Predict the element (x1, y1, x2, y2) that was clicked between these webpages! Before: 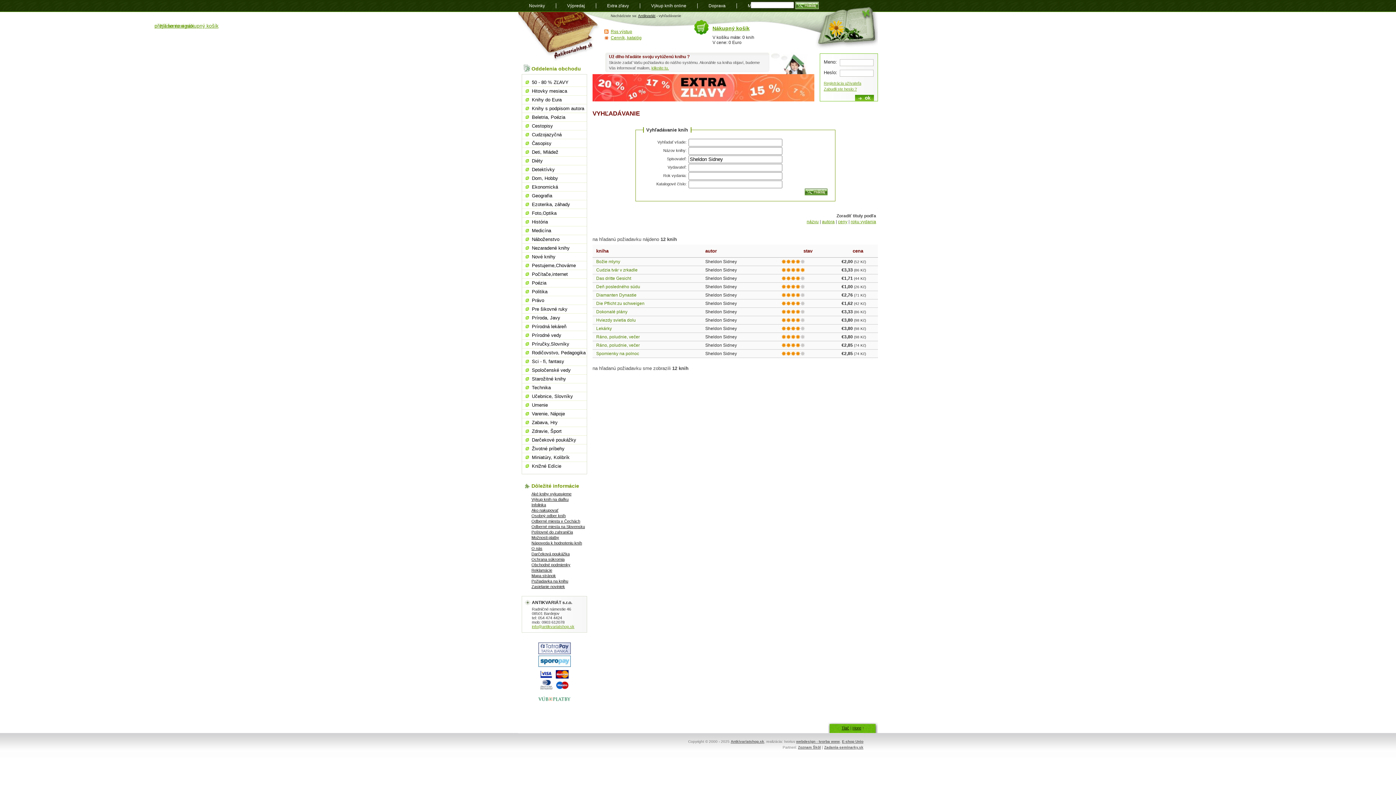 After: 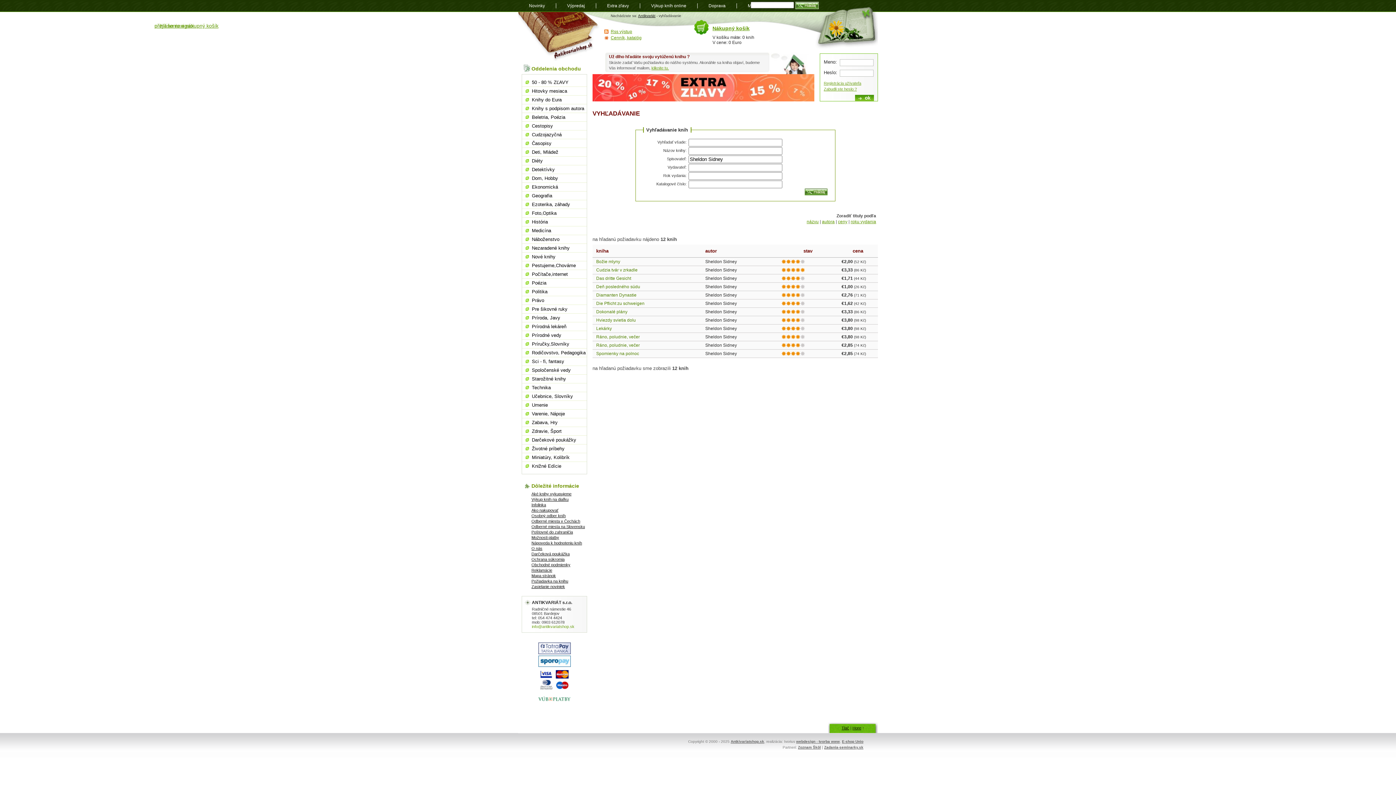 Action: bbox: (532, 624, 574, 629) label: info@antikvariatshop.sk